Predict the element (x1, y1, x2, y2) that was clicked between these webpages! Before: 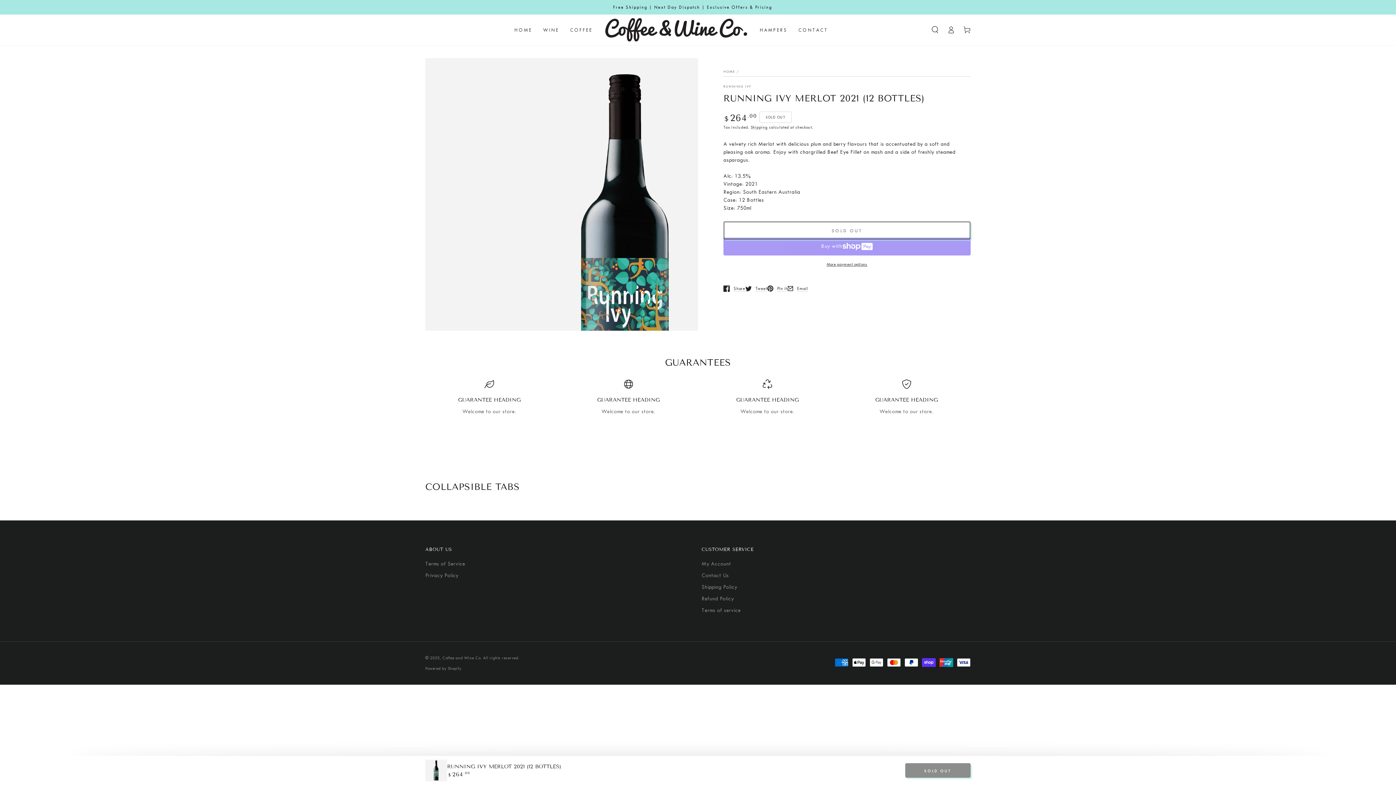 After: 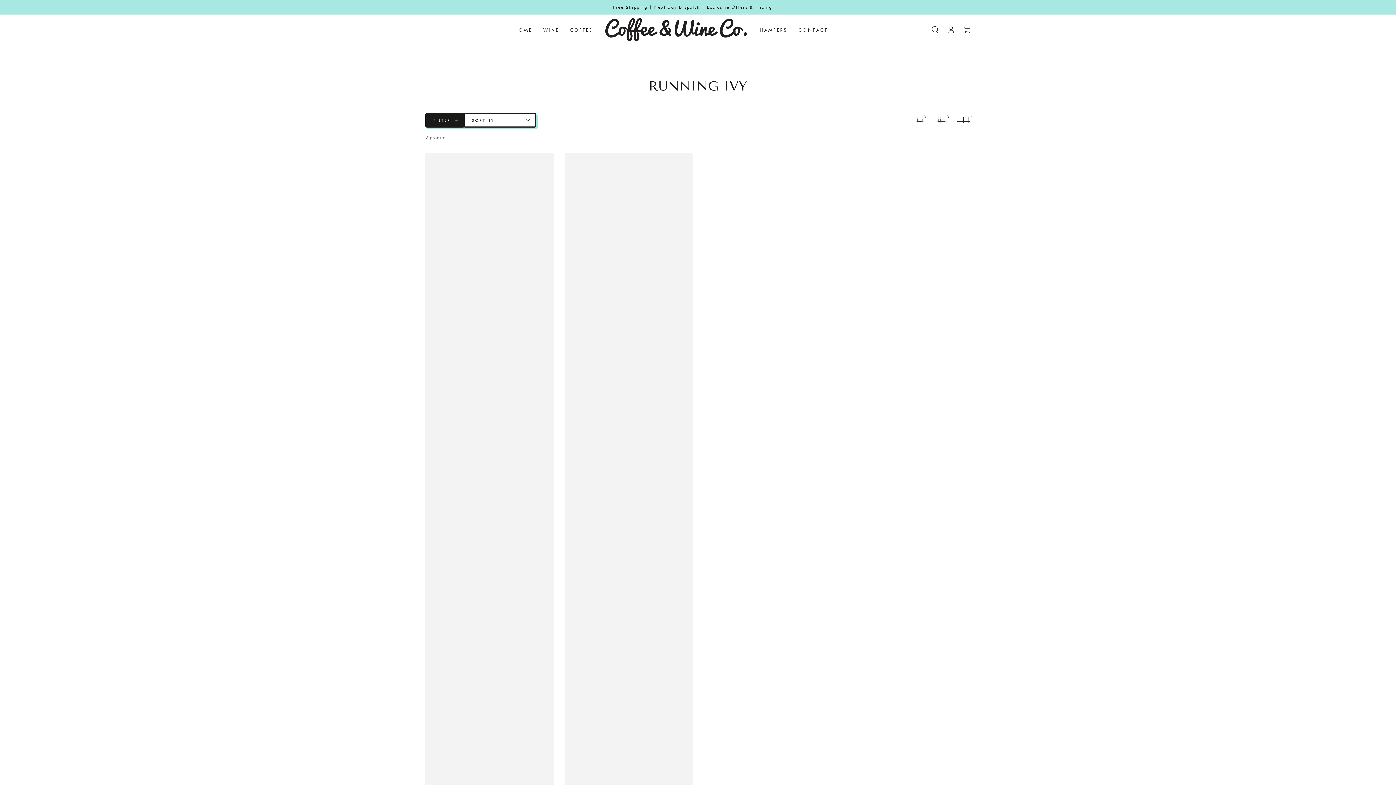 Action: label: RUNNING IVY bbox: (723, 84, 751, 89)